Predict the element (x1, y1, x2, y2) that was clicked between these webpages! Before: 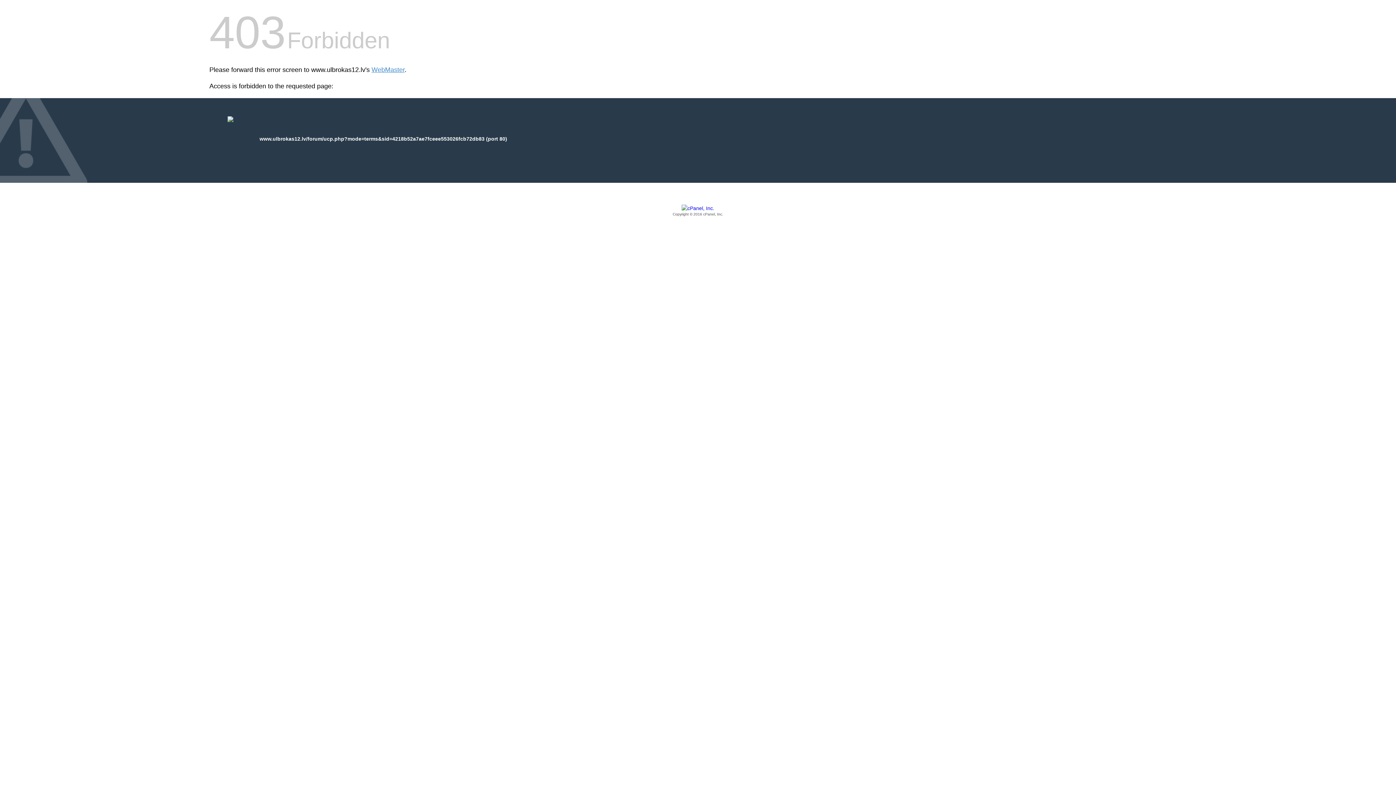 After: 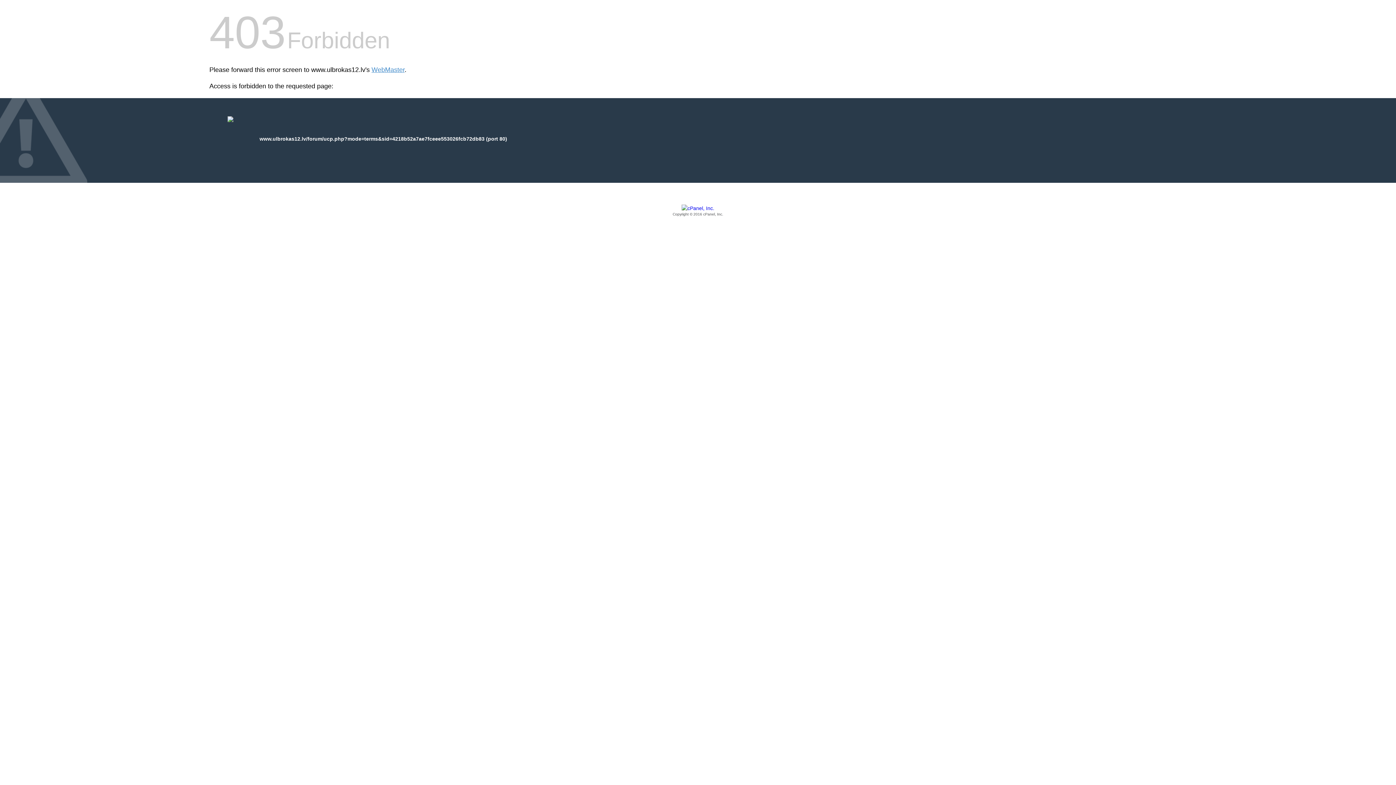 Action: bbox: (209, 205, 1186, 217) label: Copyright © 2016 cPanel, Inc.